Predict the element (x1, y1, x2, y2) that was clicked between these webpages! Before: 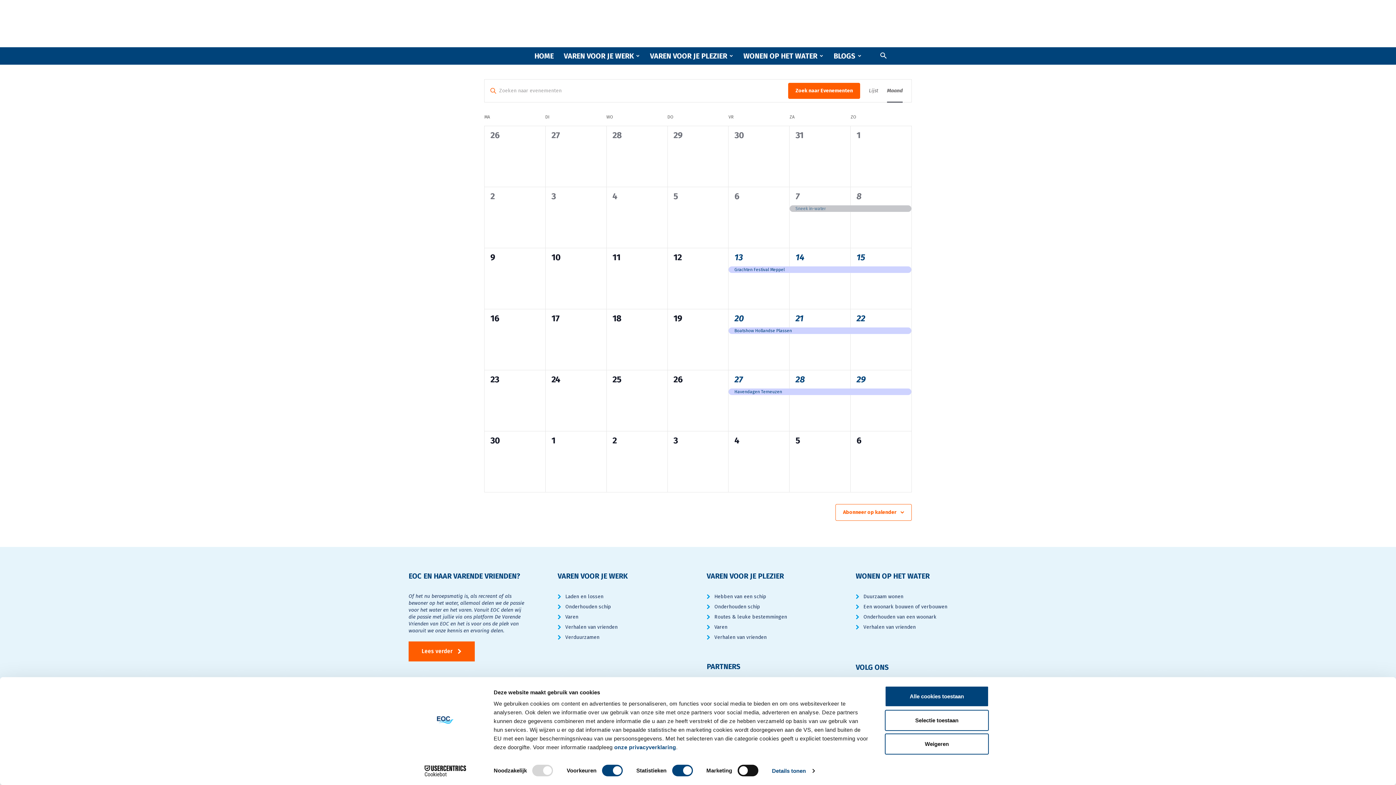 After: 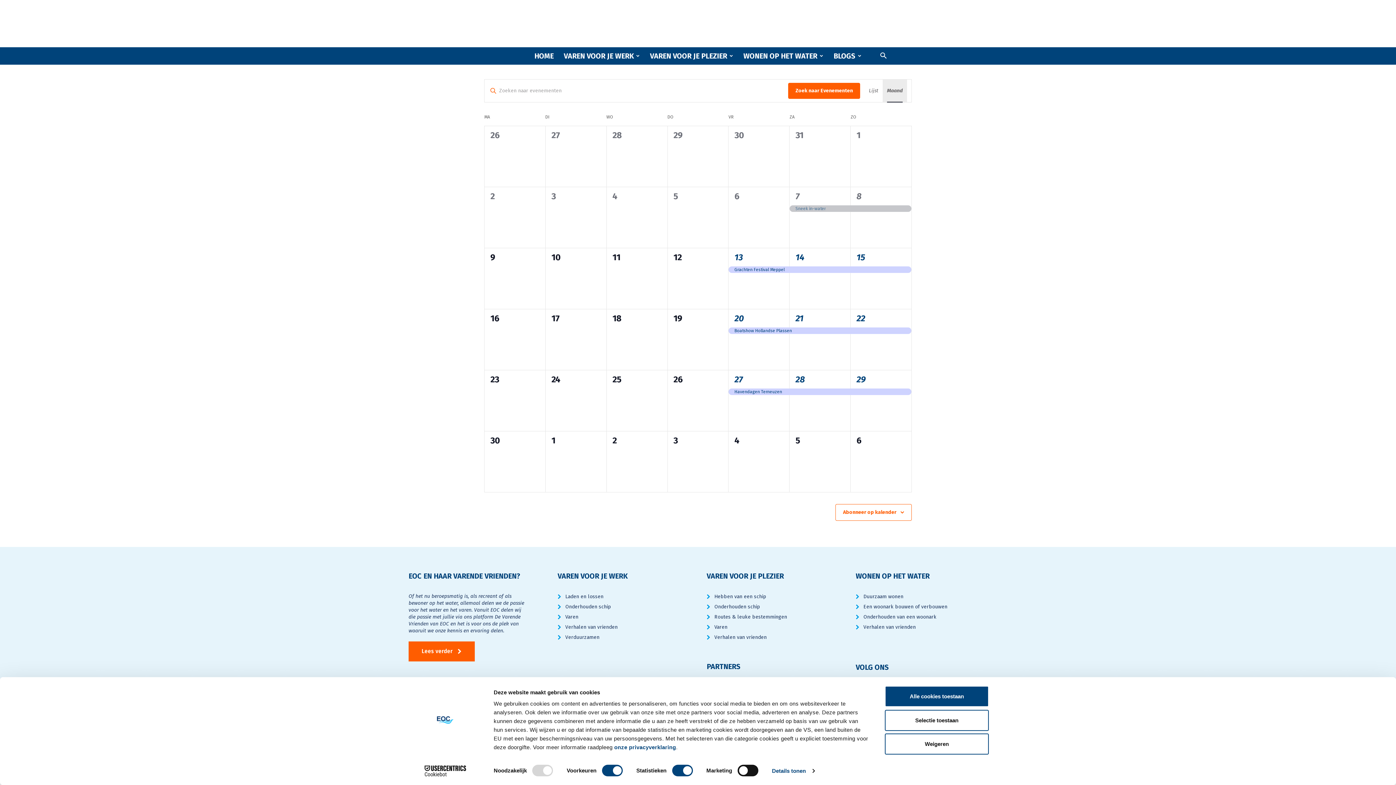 Action: label: Toon Evenementen in Maand Bekijk bbox: (887, 79, 902, 102)